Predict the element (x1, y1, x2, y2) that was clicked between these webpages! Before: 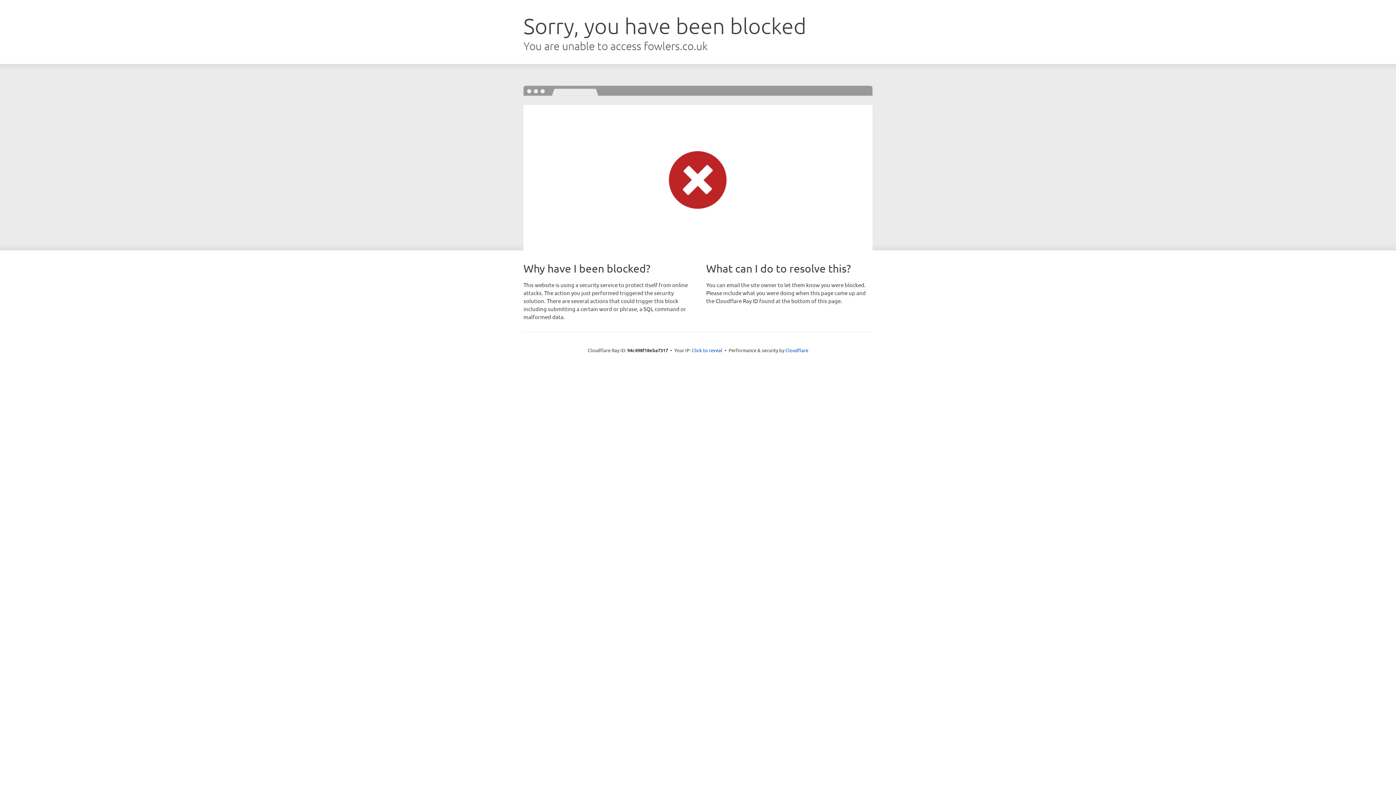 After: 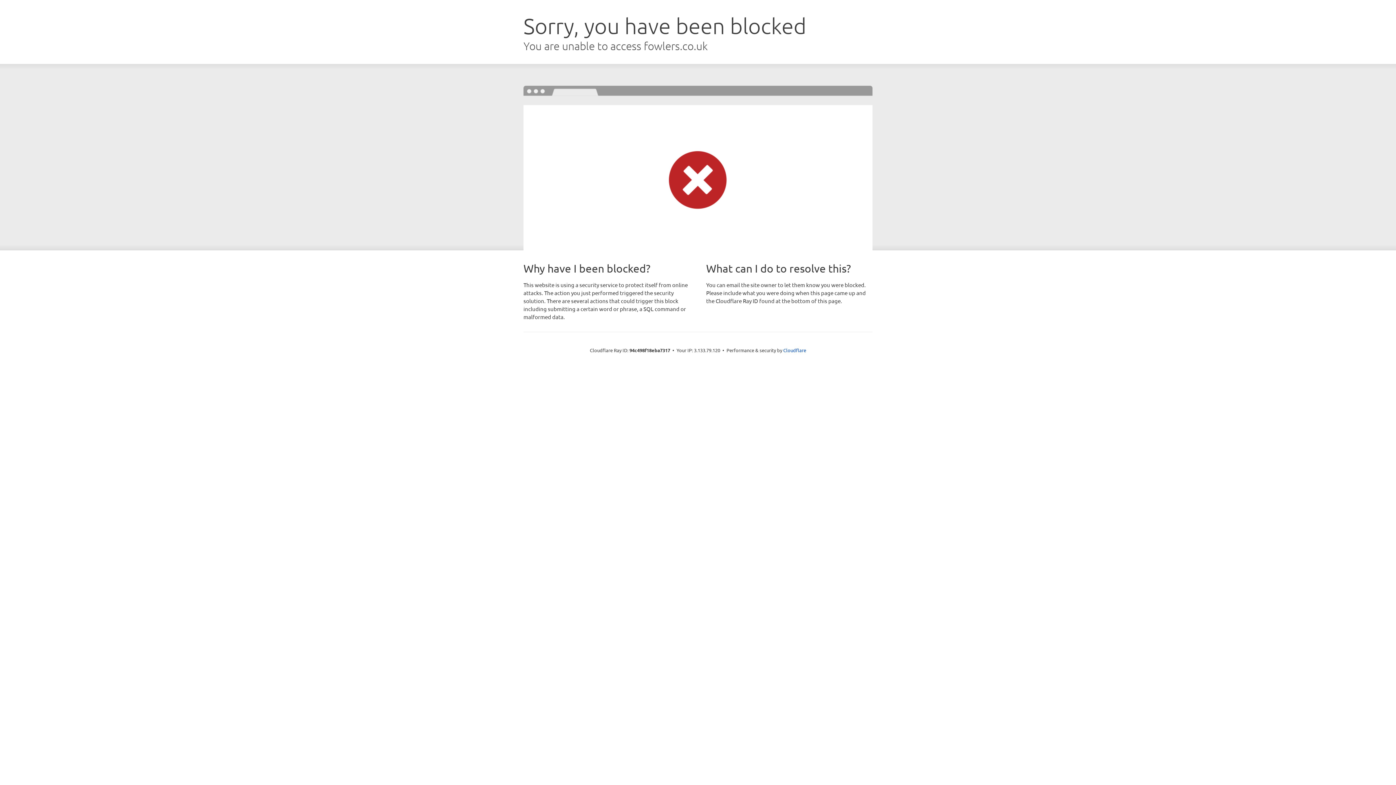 Action: label: Click to reveal bbox: (692, 346, 722, 353)